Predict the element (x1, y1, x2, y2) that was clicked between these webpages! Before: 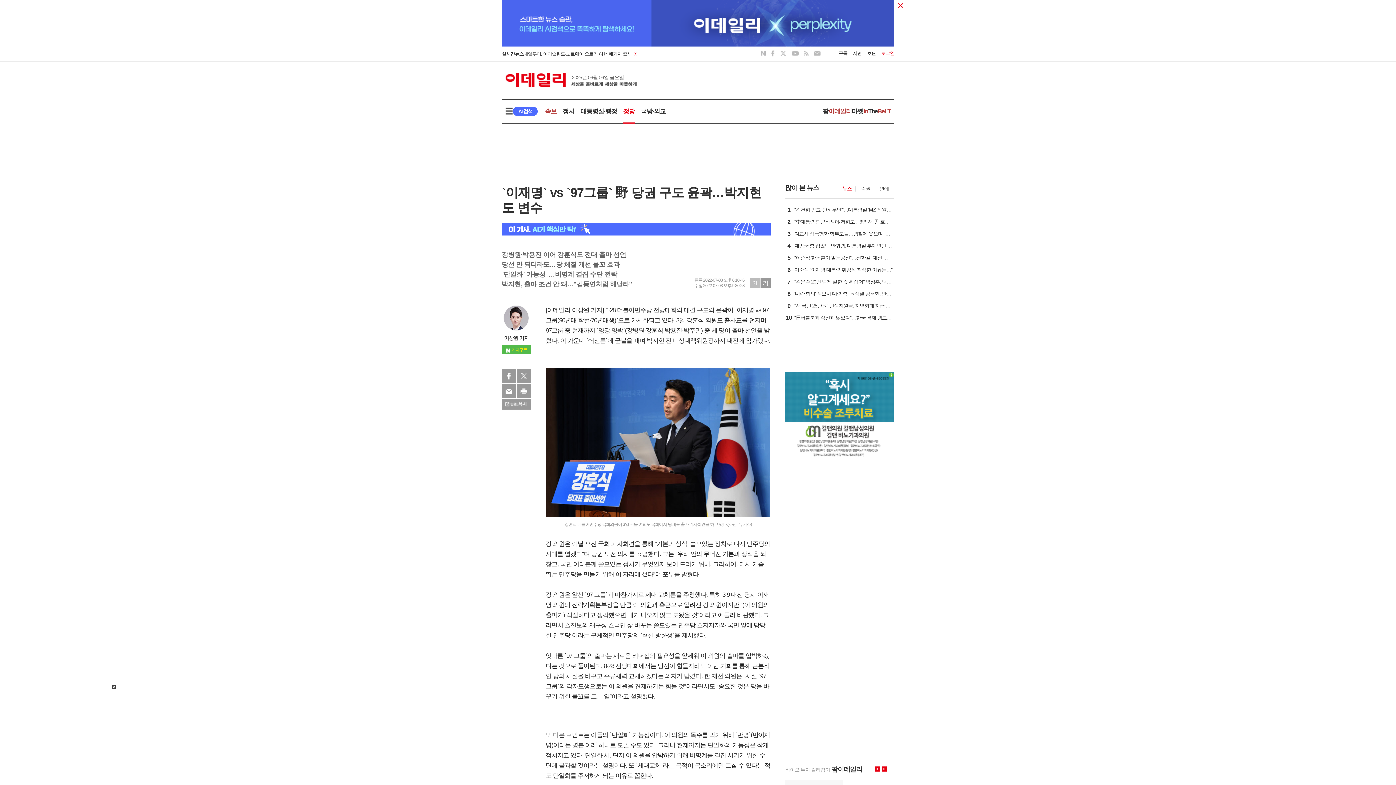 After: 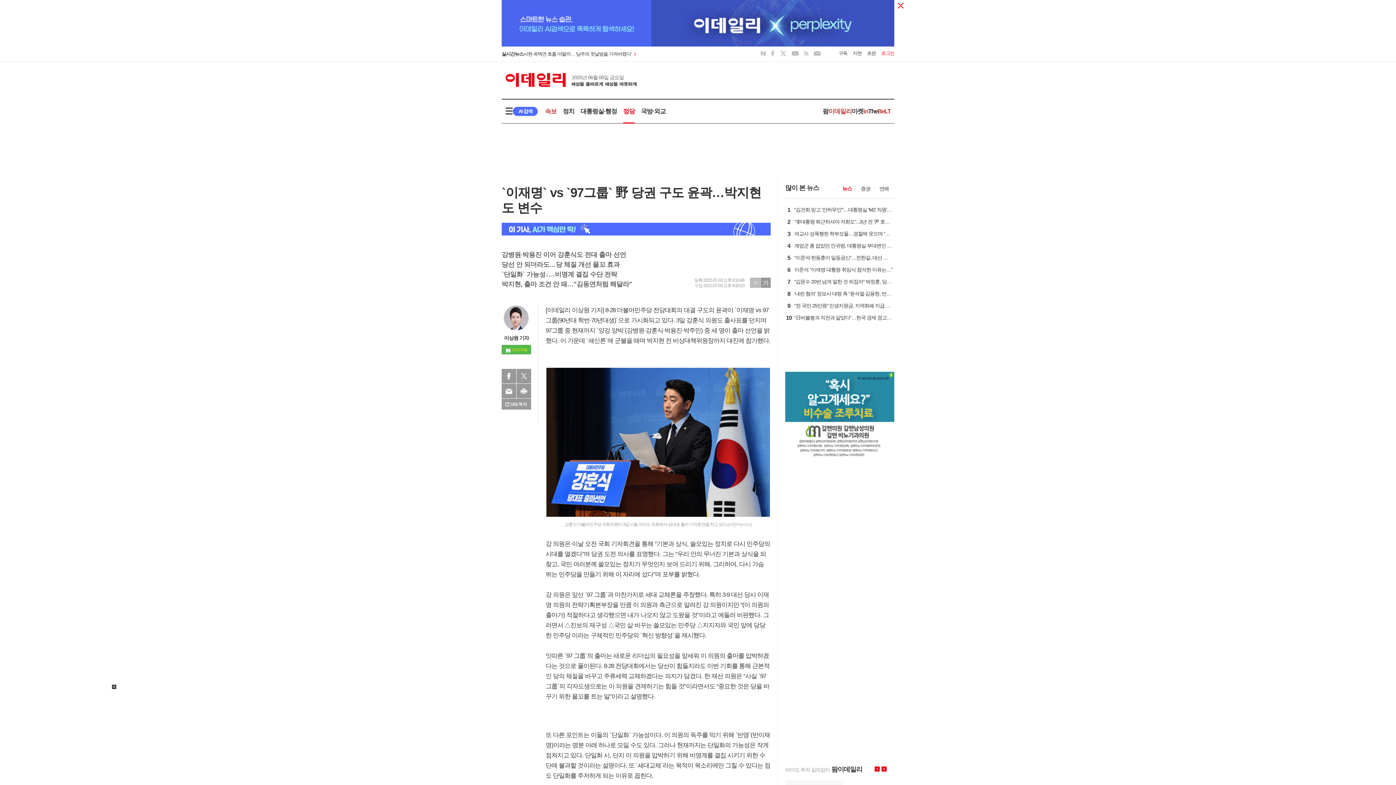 Action: label: 오른쪽 bbox: (881, 766, 886, 772)